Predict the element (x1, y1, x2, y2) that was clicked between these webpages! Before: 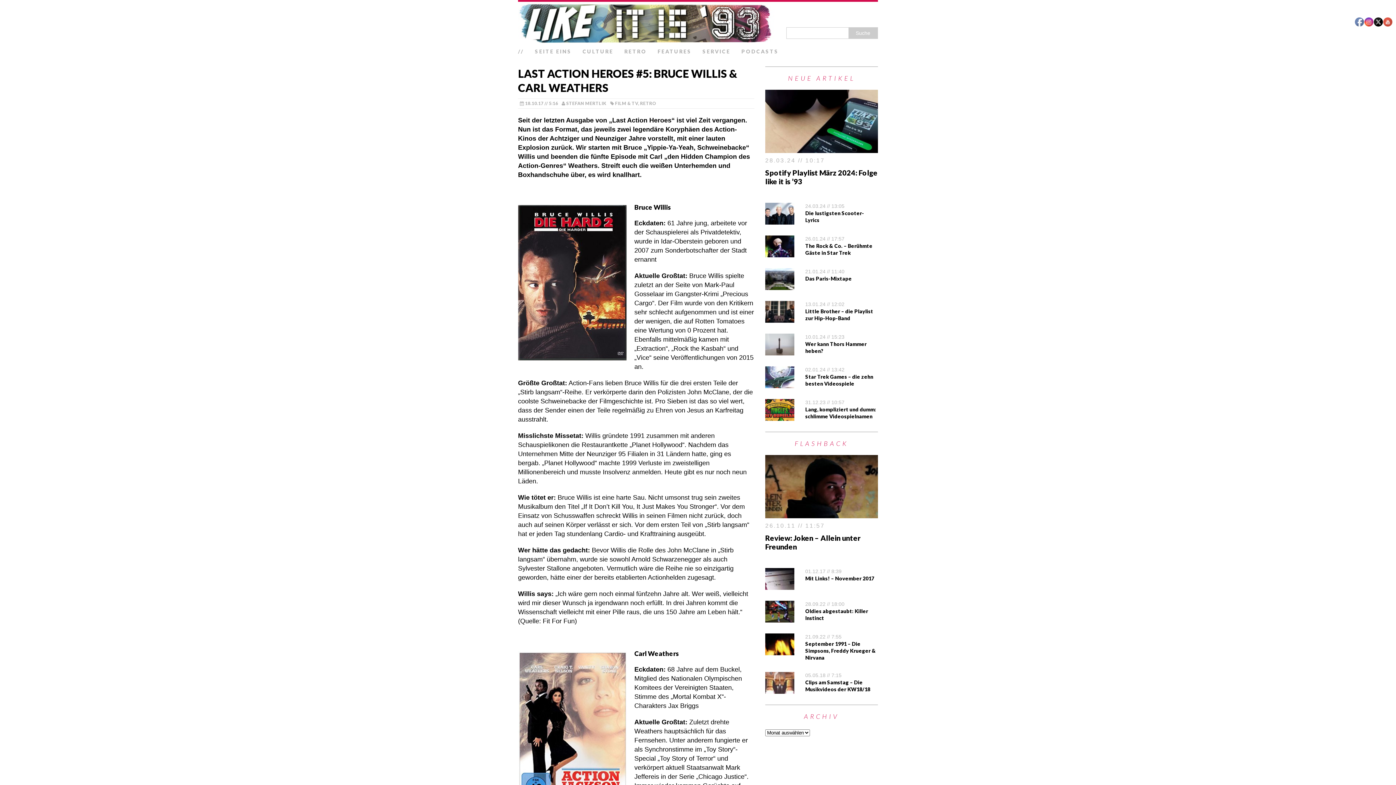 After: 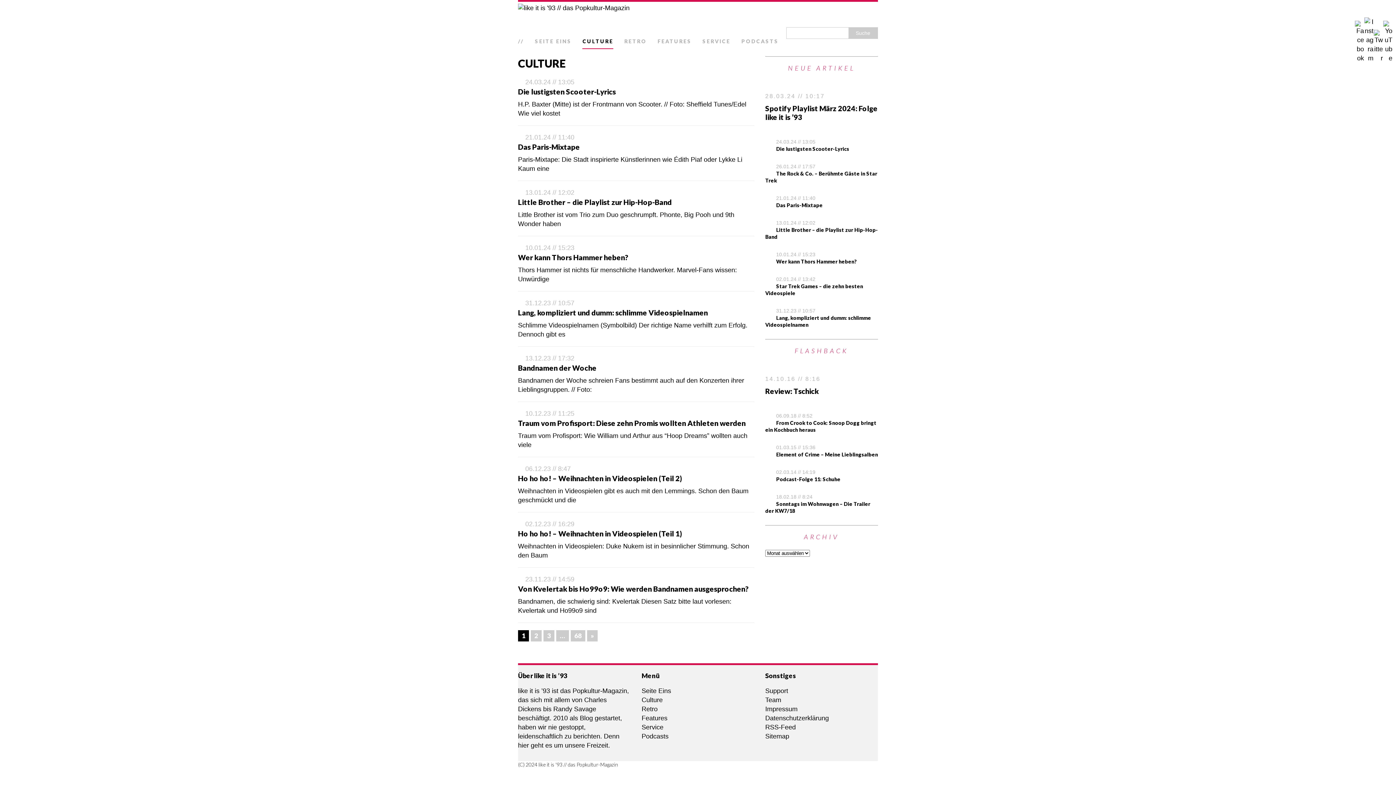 Action: label: CULTURE bbox: (582, 44, 613, 59)